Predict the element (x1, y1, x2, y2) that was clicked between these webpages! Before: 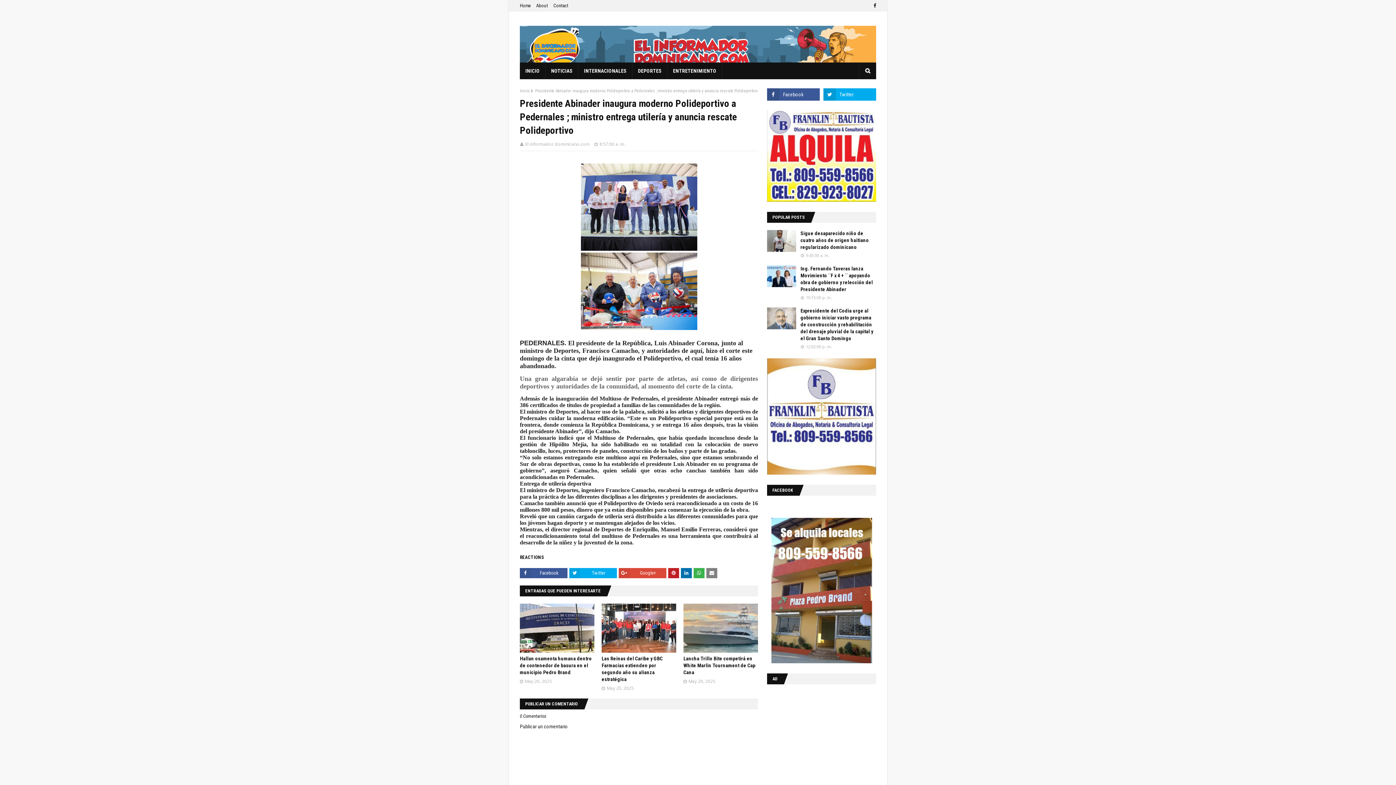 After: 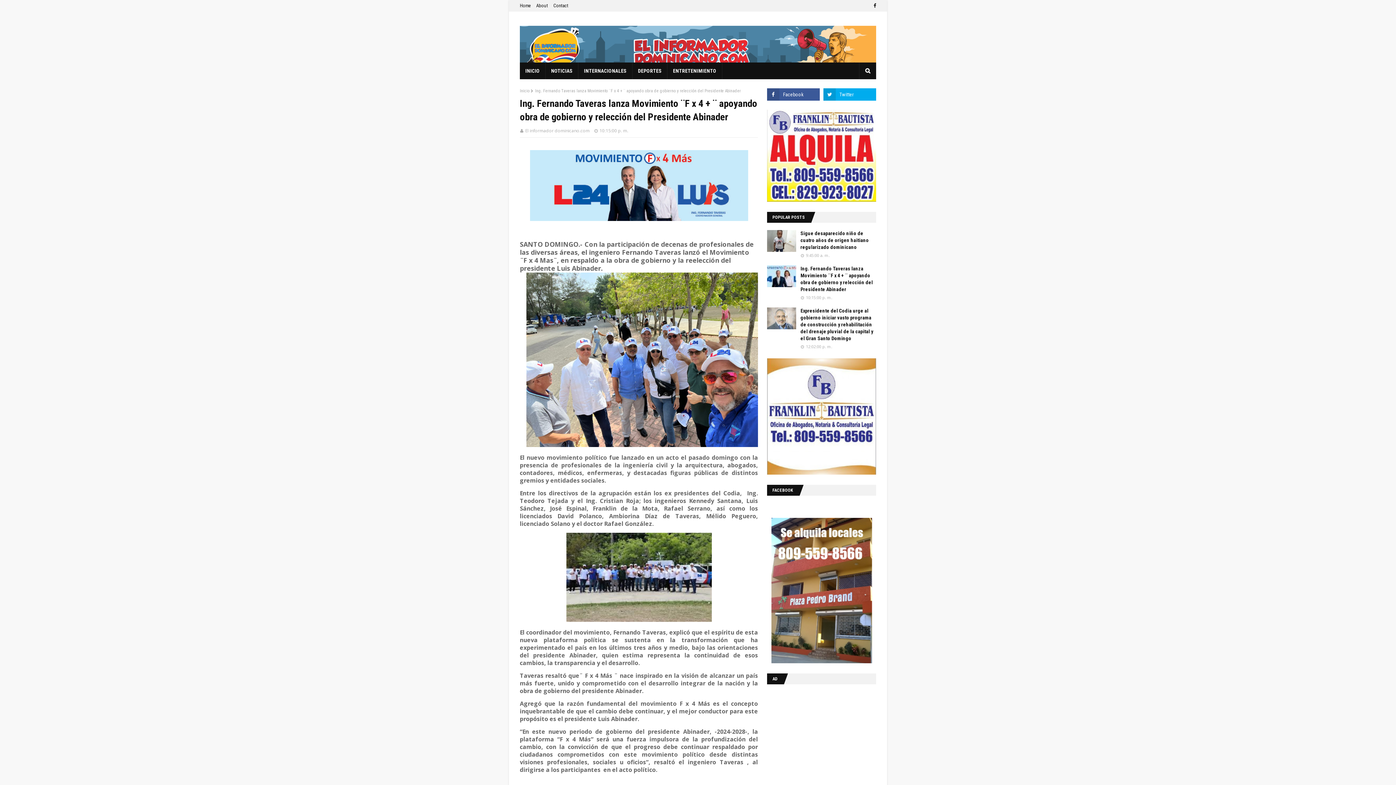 Action: bbox: (767, 265, 796, 287)